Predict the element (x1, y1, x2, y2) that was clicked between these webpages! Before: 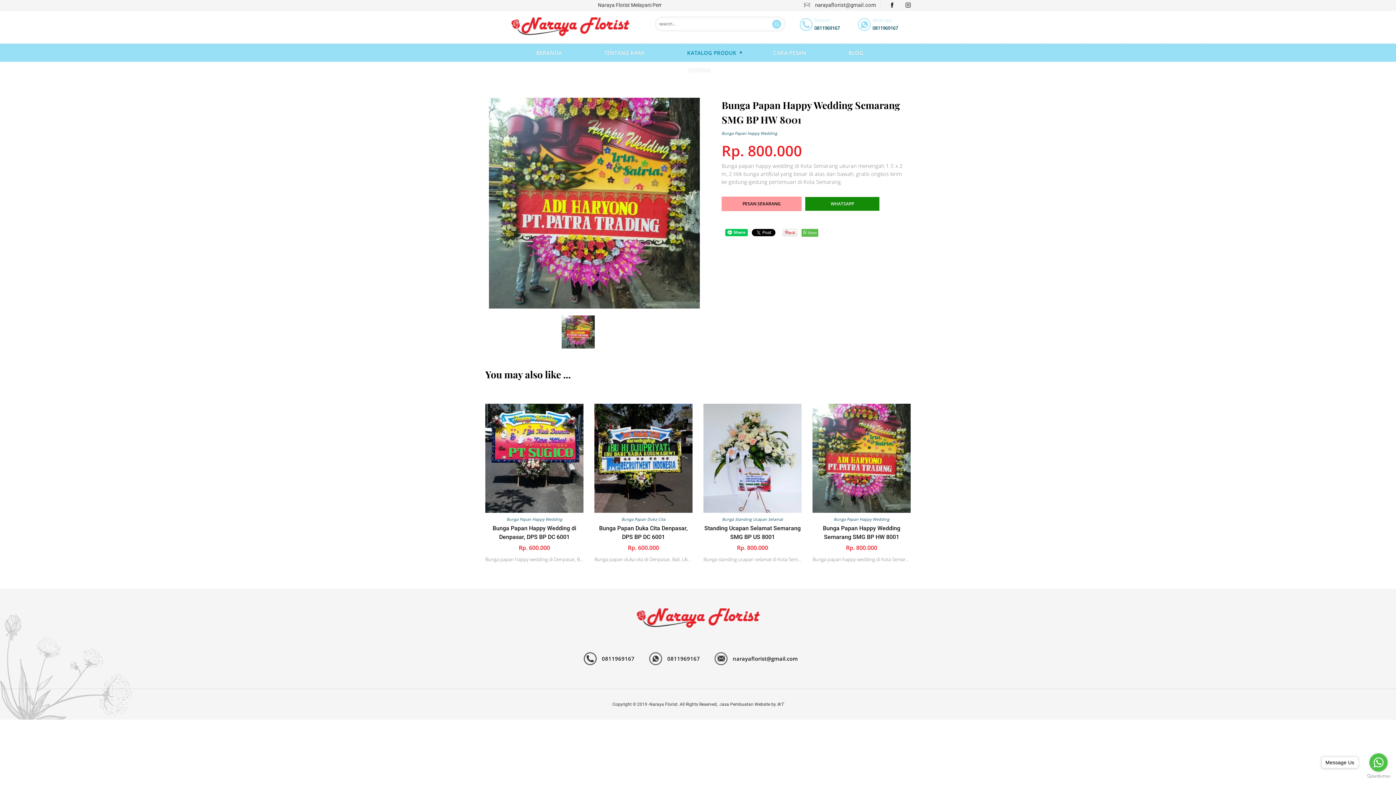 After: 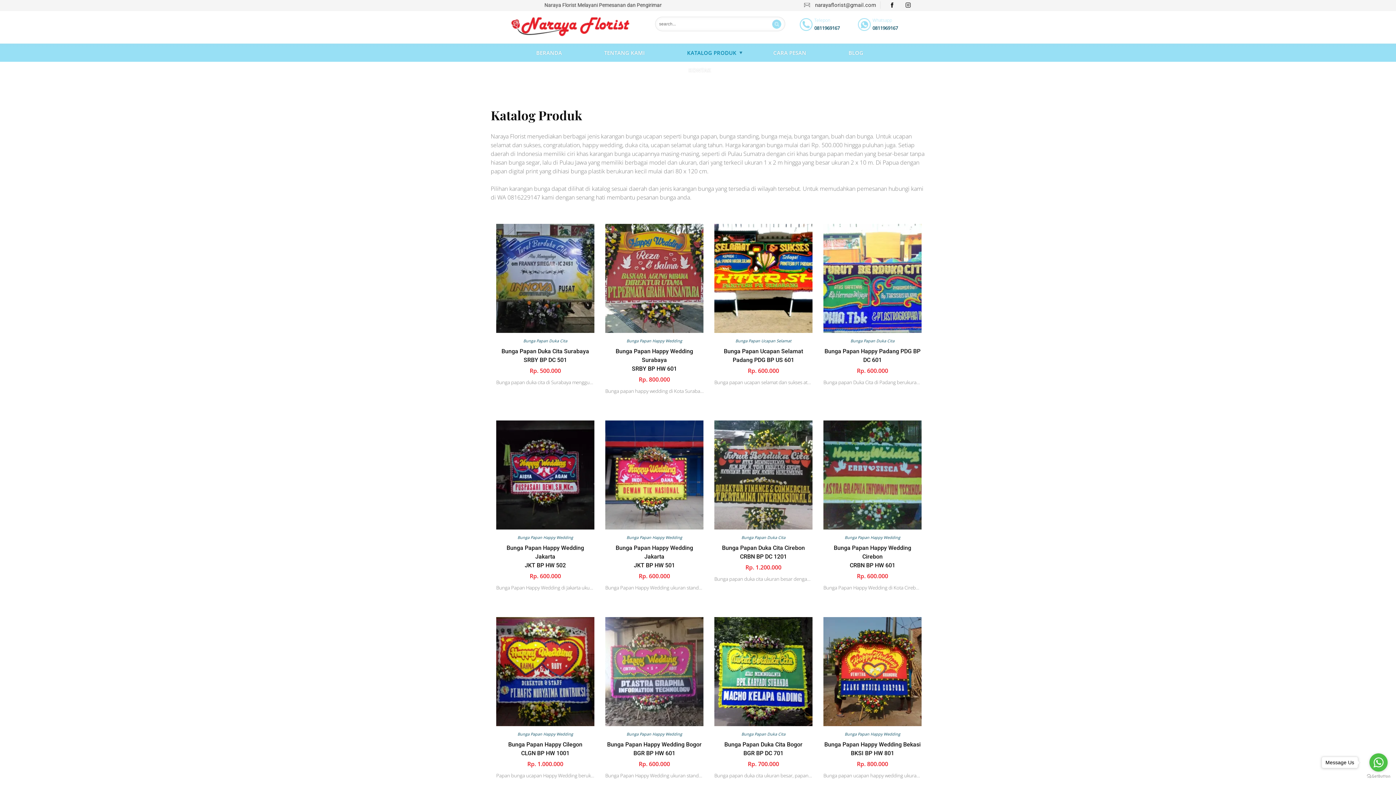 Action: label: KATALOG PRODUK bbox: (682, 44, 741, 61)